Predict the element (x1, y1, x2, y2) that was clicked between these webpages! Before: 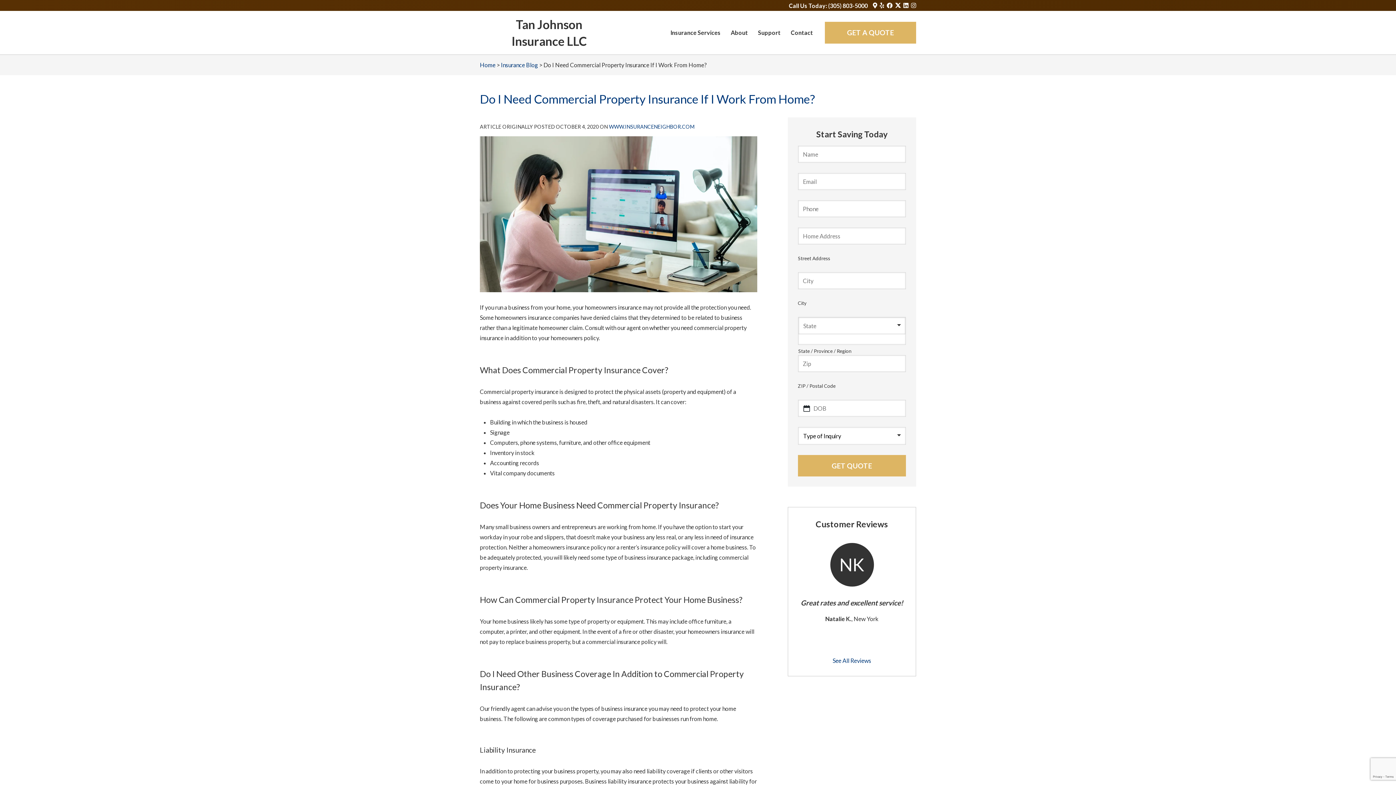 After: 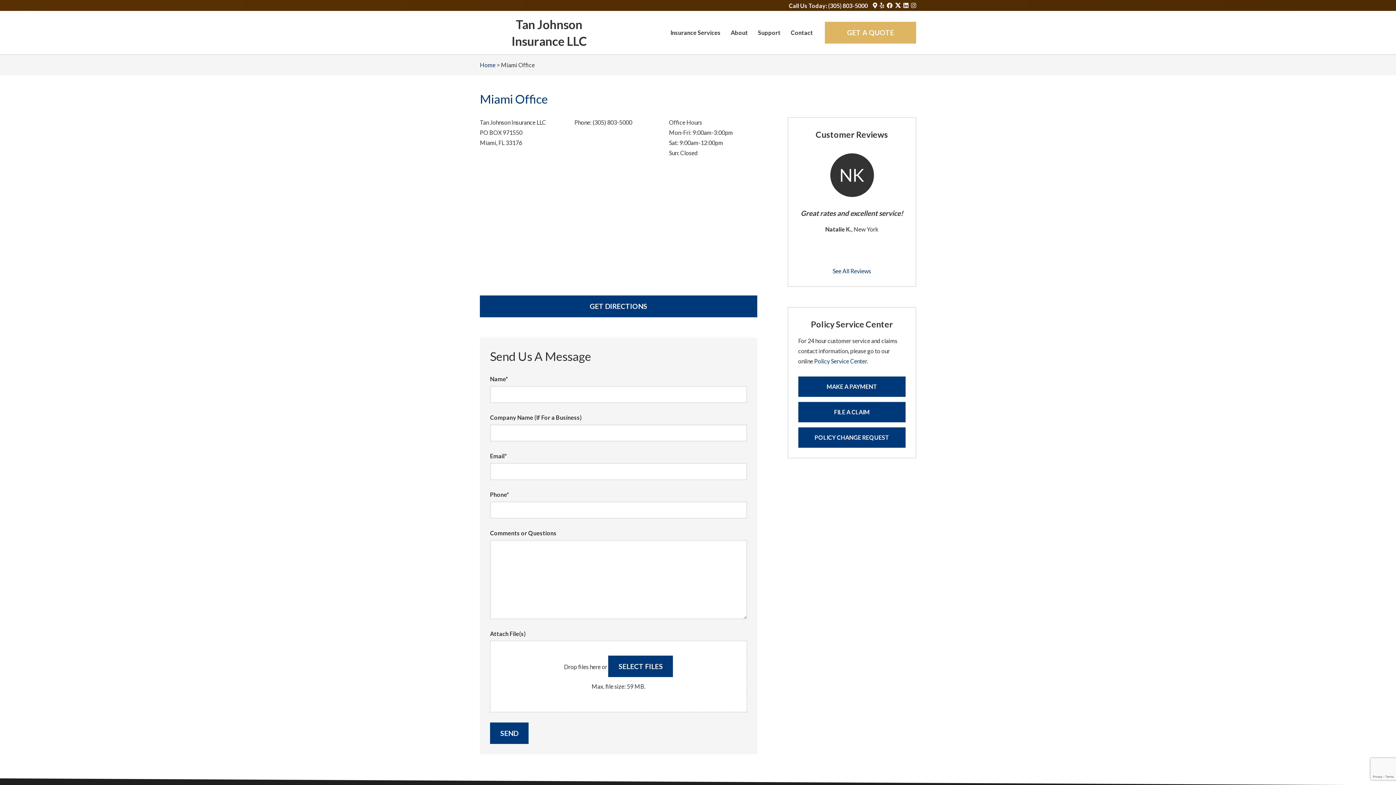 Action: bbox: (785, 22, 818, 42) label: Contact